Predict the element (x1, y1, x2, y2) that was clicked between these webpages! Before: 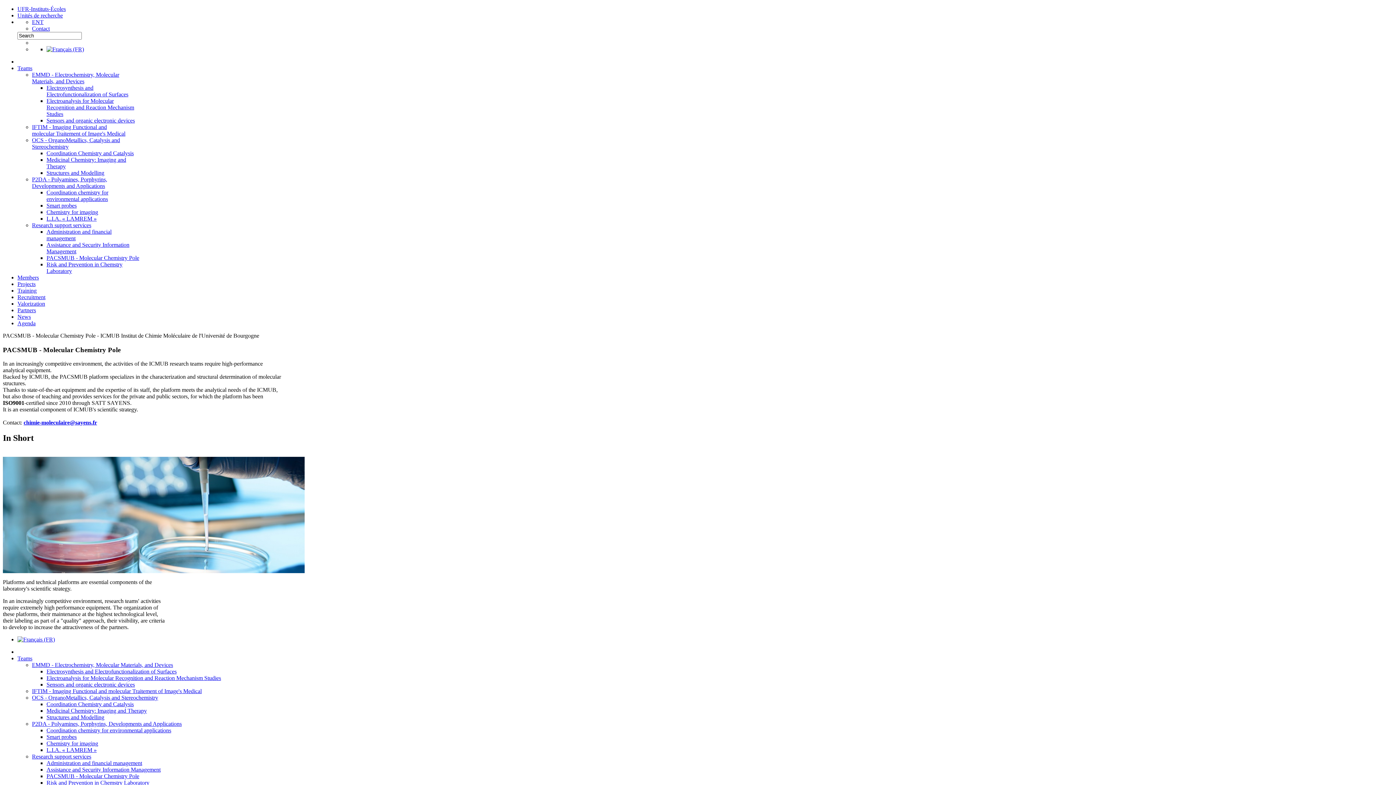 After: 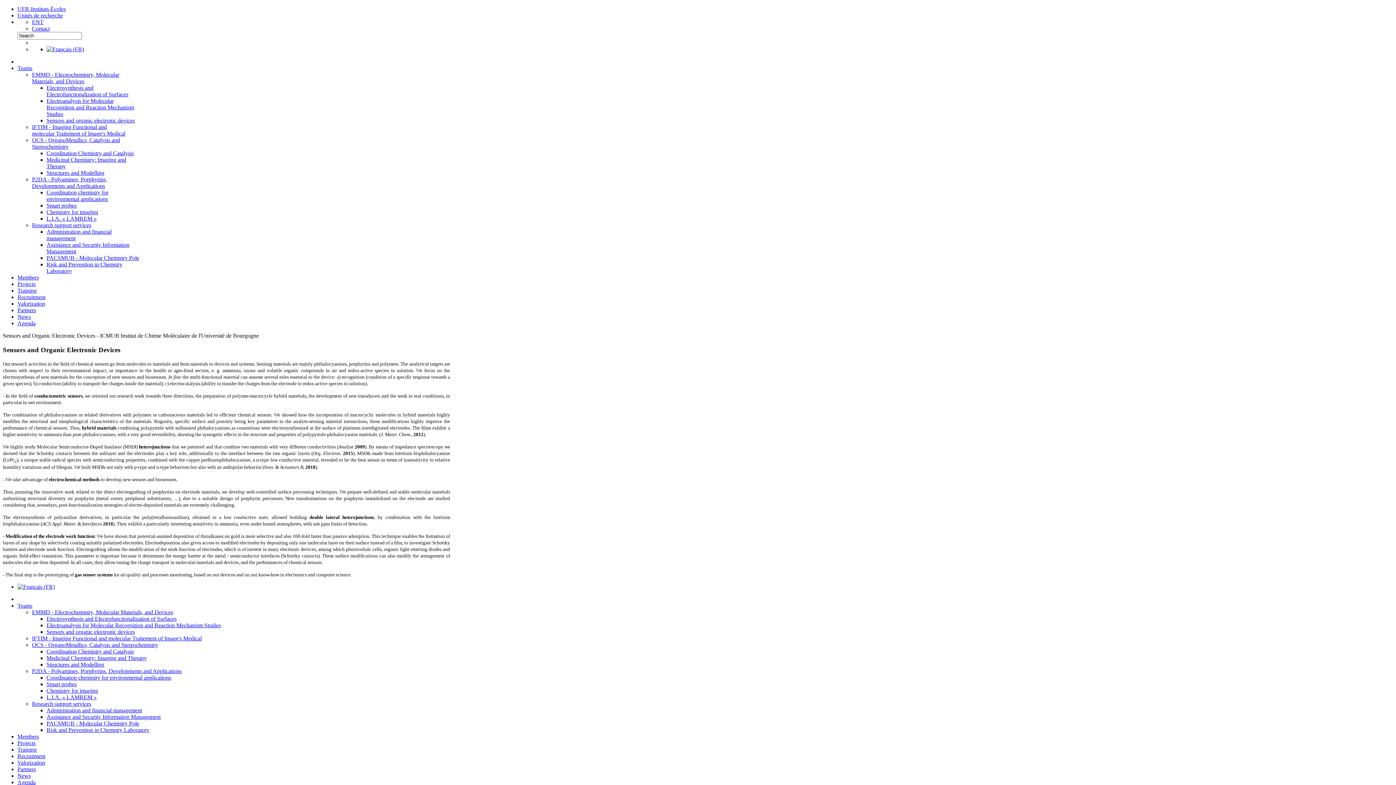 Action: bbox: (46, 117, 134, 123) label: Sensors and organic electronic devices